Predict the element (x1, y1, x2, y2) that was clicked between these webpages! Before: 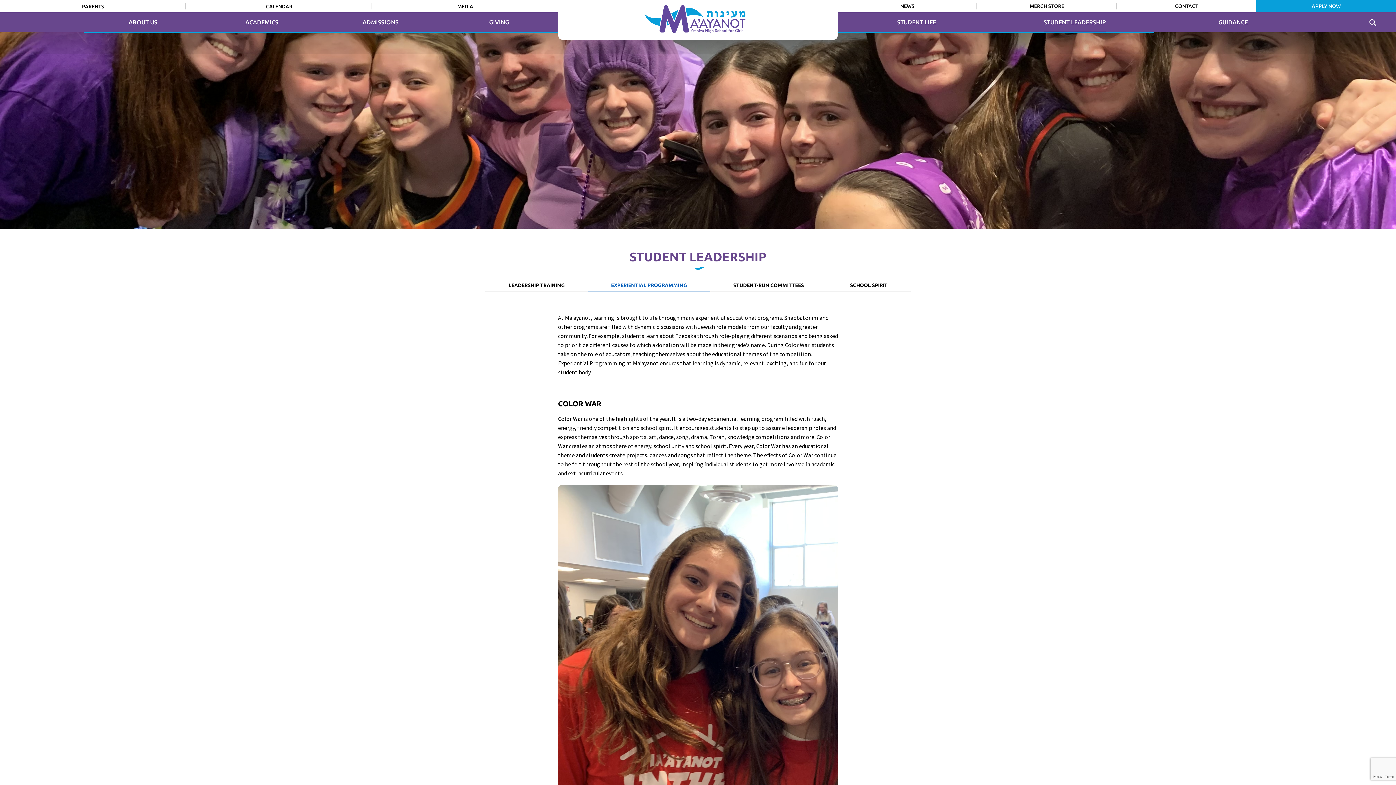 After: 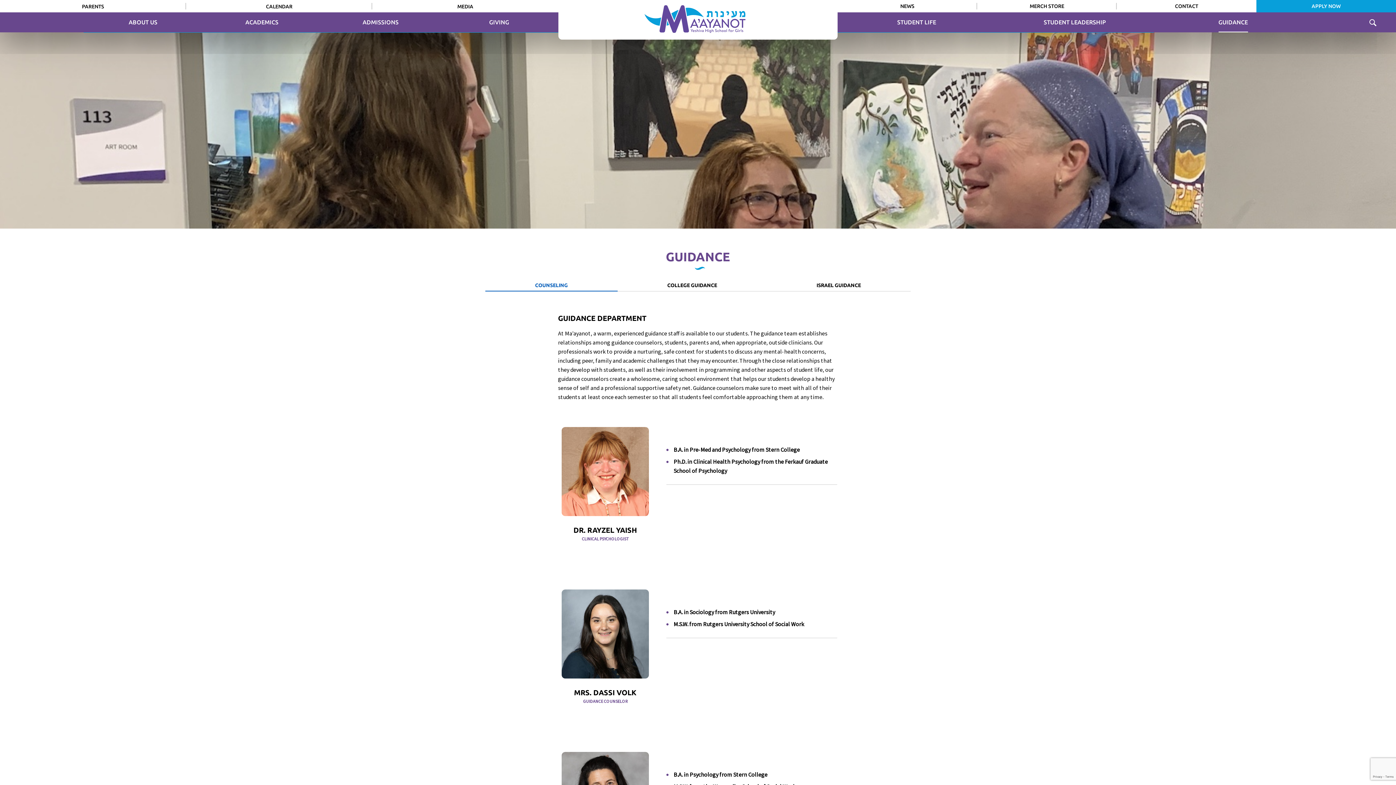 Action: label: GUIDANCE bbox: (1218, 12, 1248, 32)